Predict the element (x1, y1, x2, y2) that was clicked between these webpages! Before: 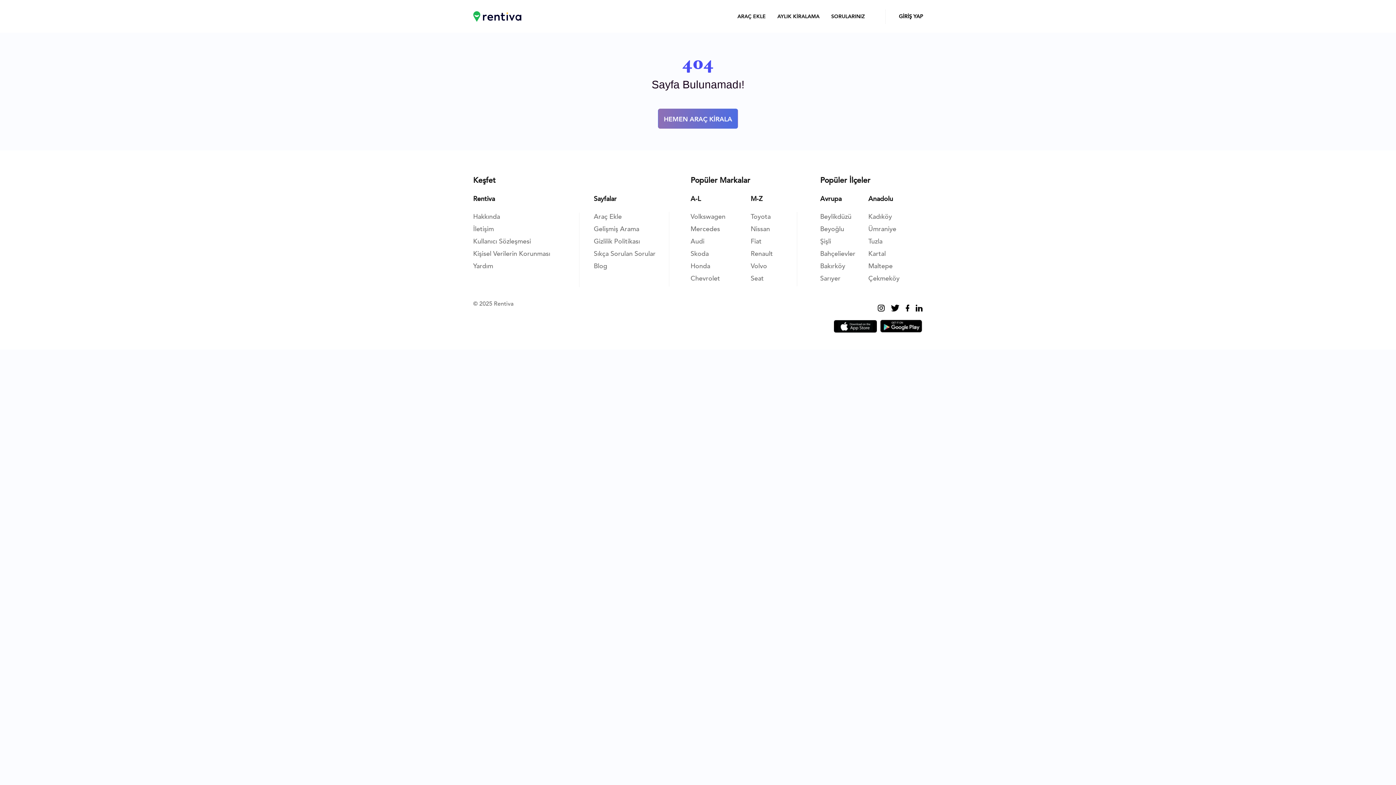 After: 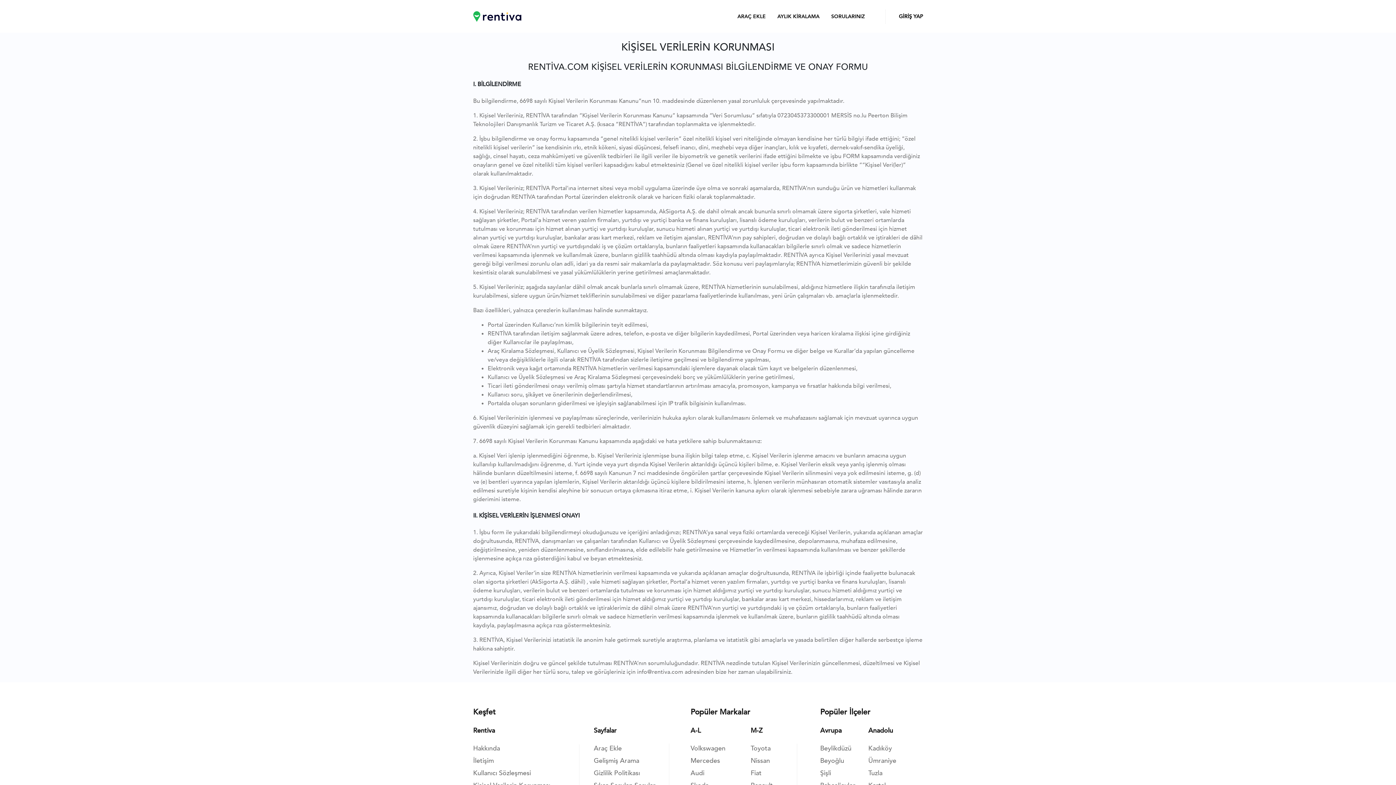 Action: bbox: (473, 249, 550, 258) label: Kişisel Verilerin Korunması